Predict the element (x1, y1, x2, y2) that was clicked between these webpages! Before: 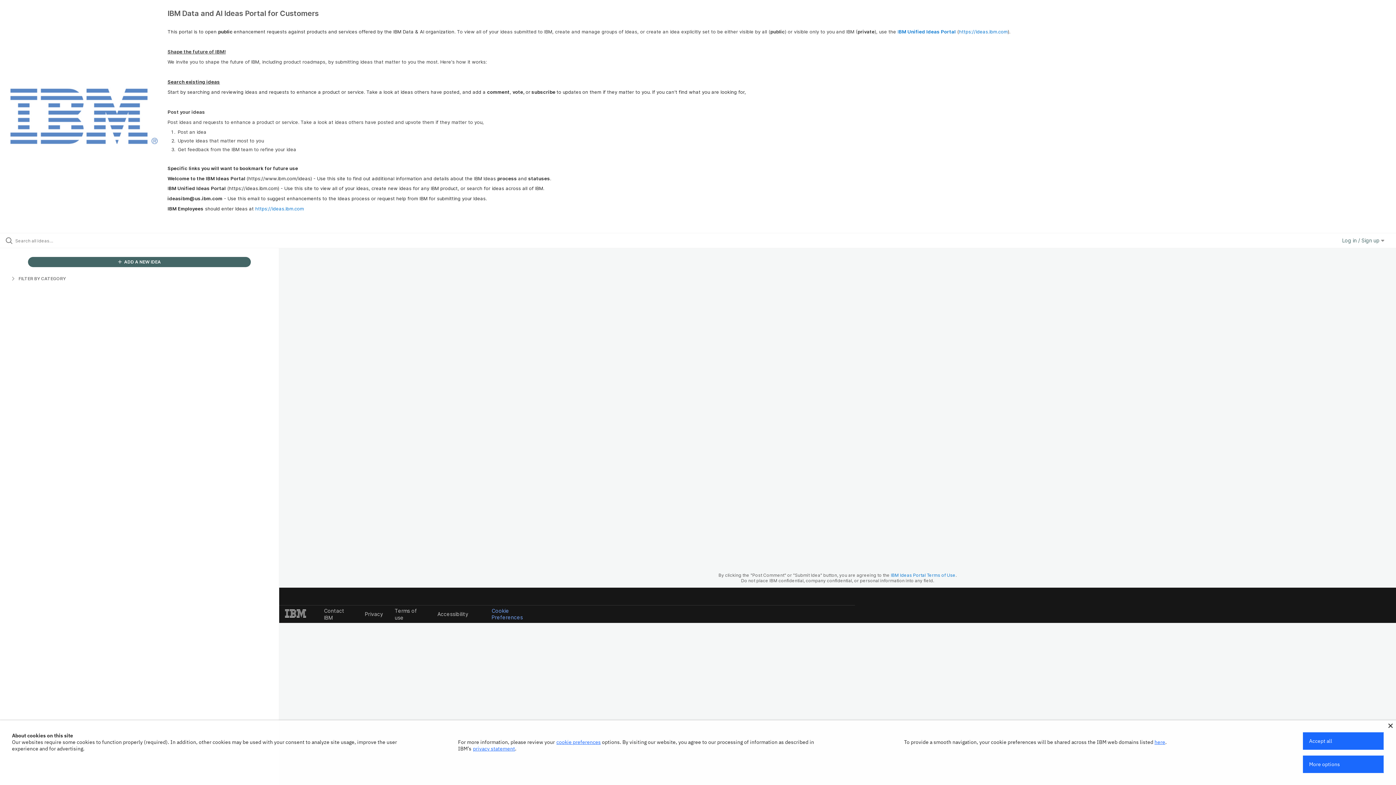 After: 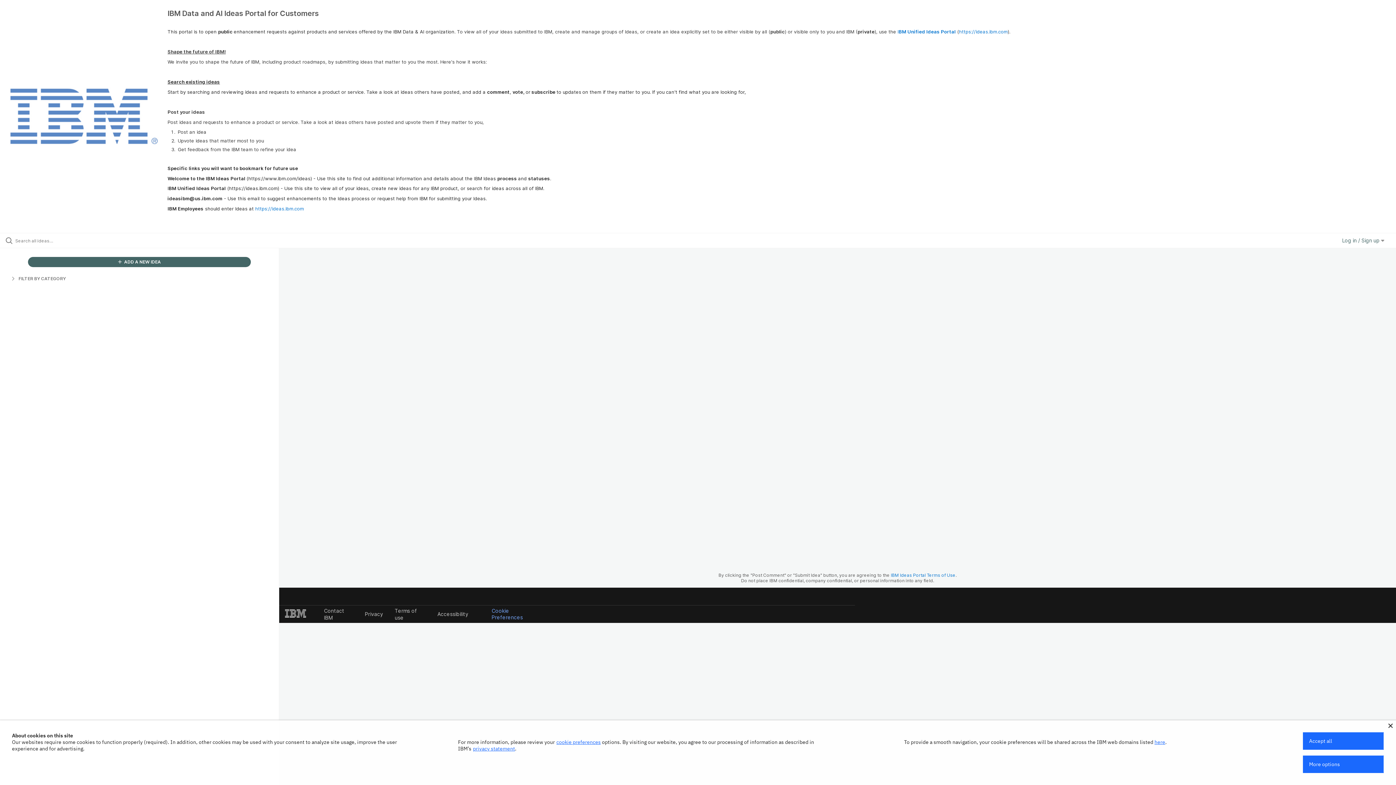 Action: bbox: (473, 745, 515, 752) label: privacy statement